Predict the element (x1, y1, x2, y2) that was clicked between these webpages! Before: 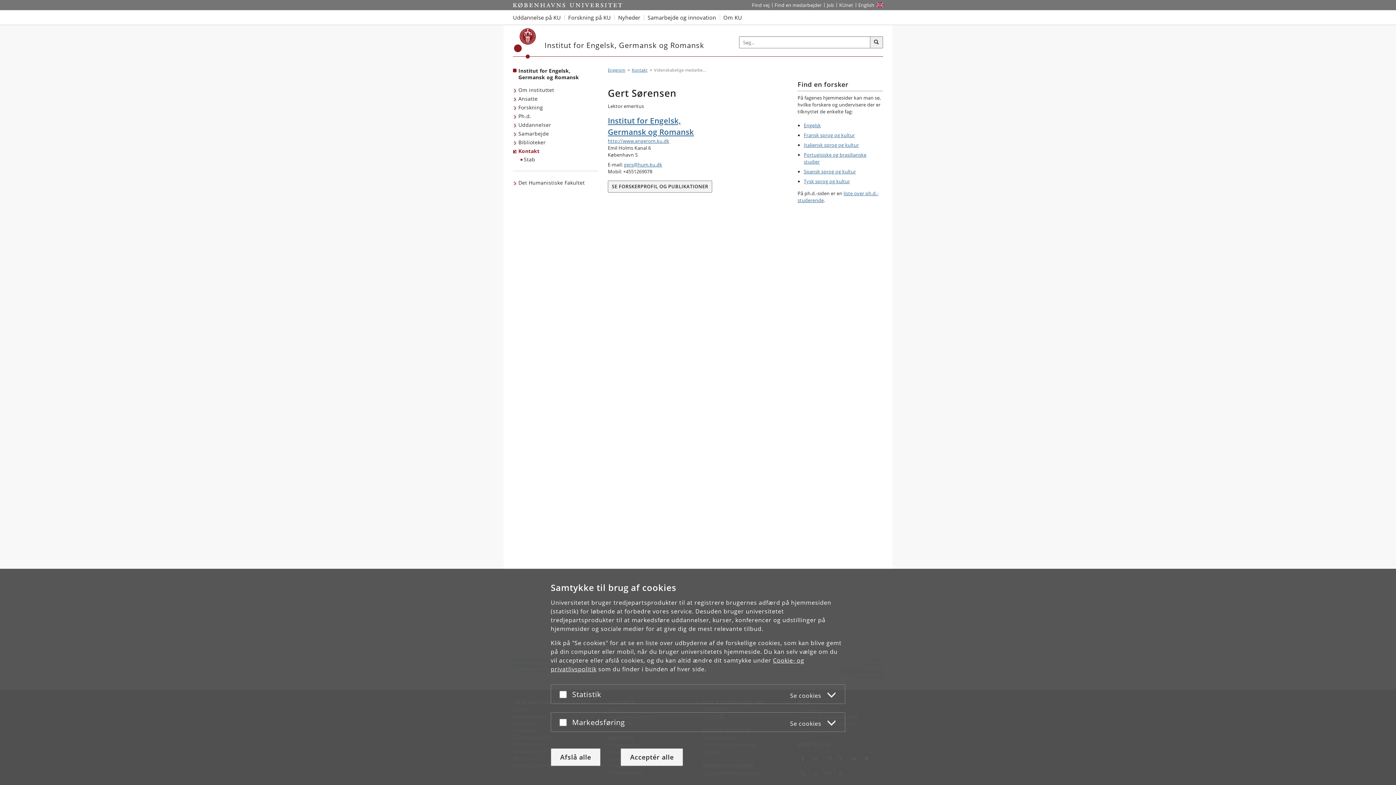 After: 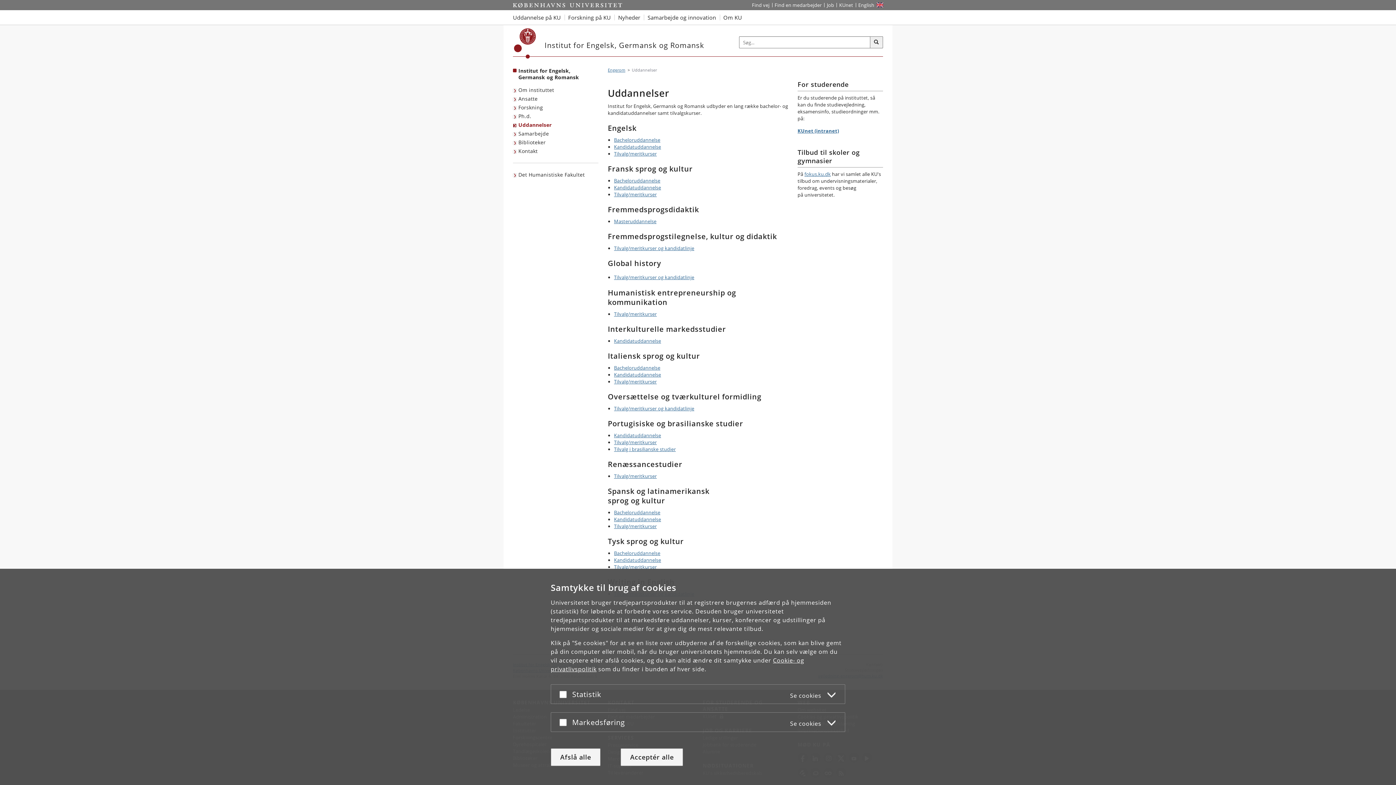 Action: bbox: (513, 120, 553, 129) label: Uddannelser